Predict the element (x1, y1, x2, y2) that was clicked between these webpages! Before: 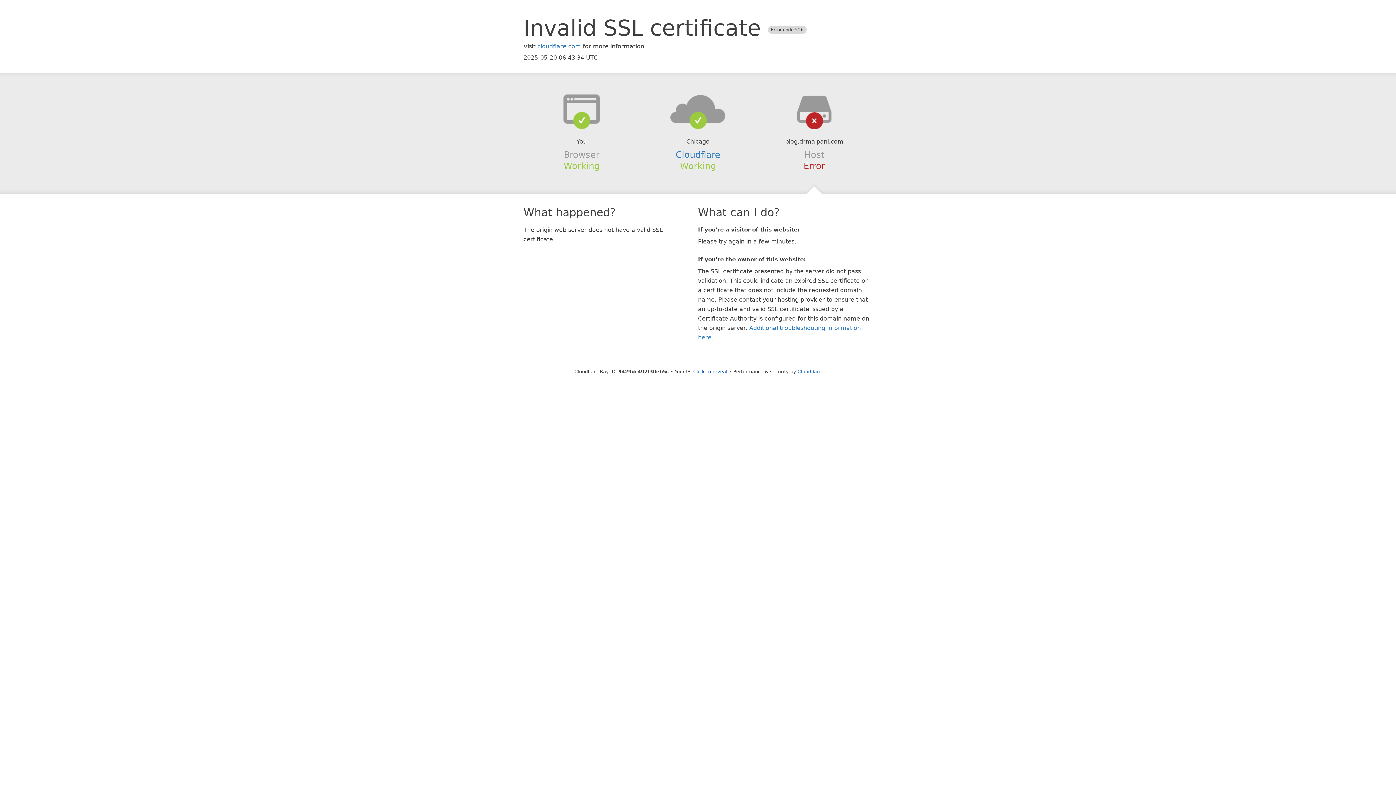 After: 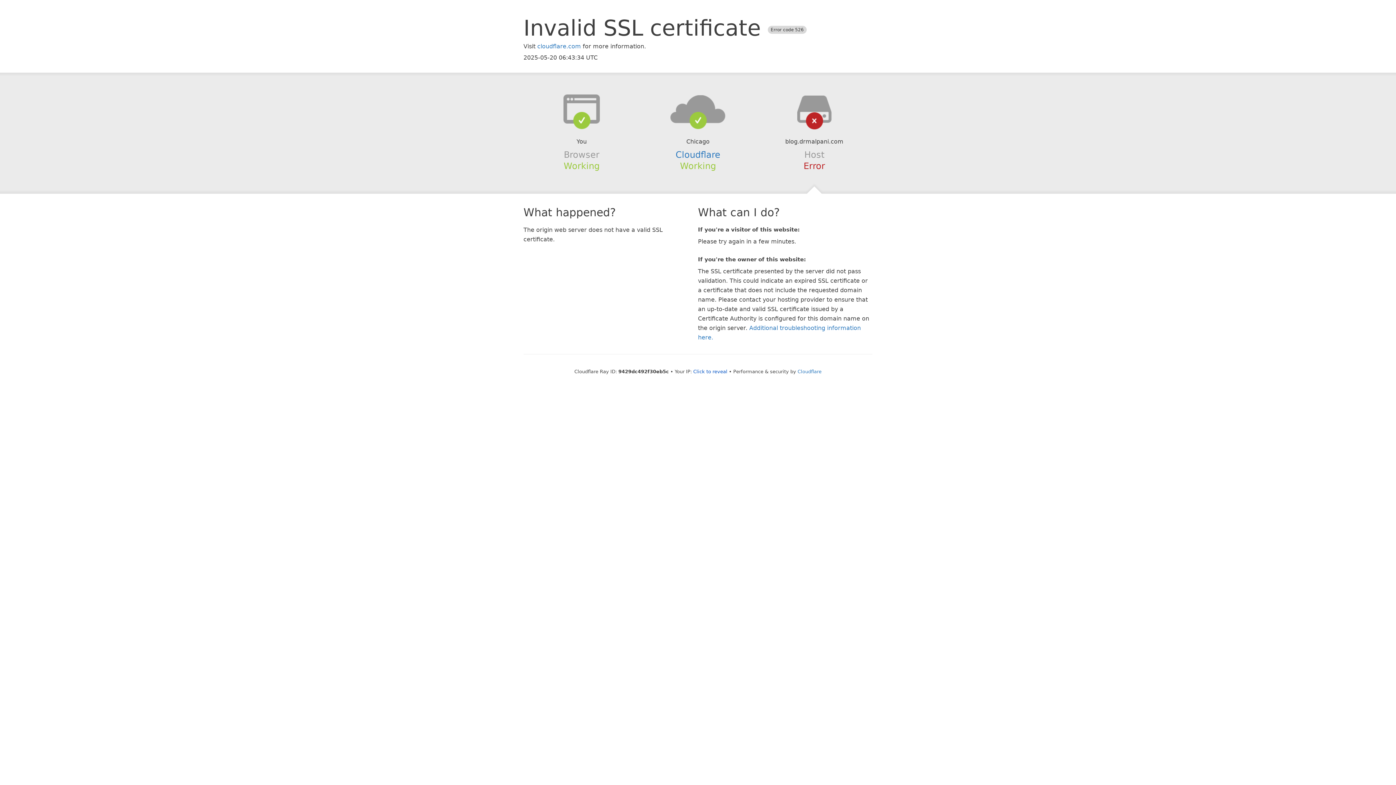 Action: bbox: (639, 94, 756, 123)